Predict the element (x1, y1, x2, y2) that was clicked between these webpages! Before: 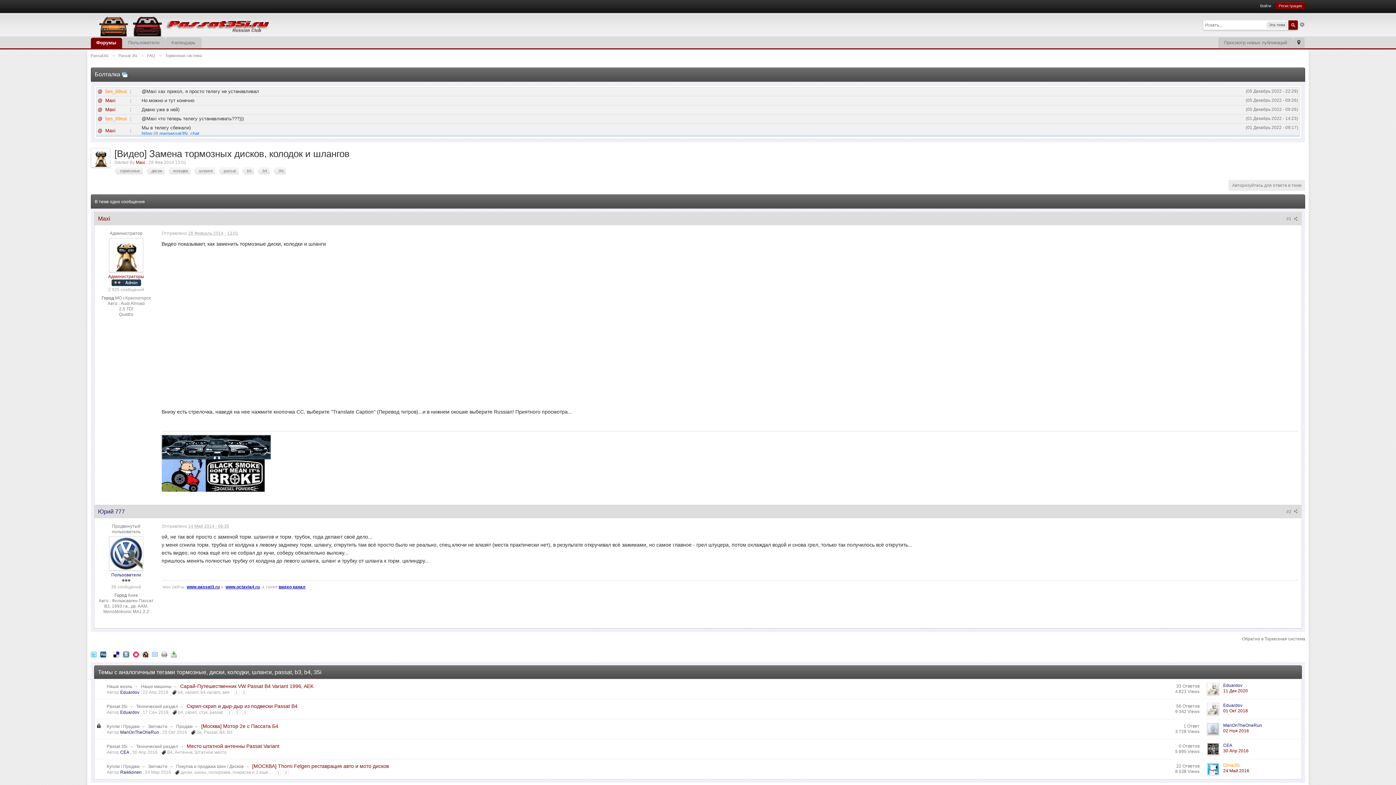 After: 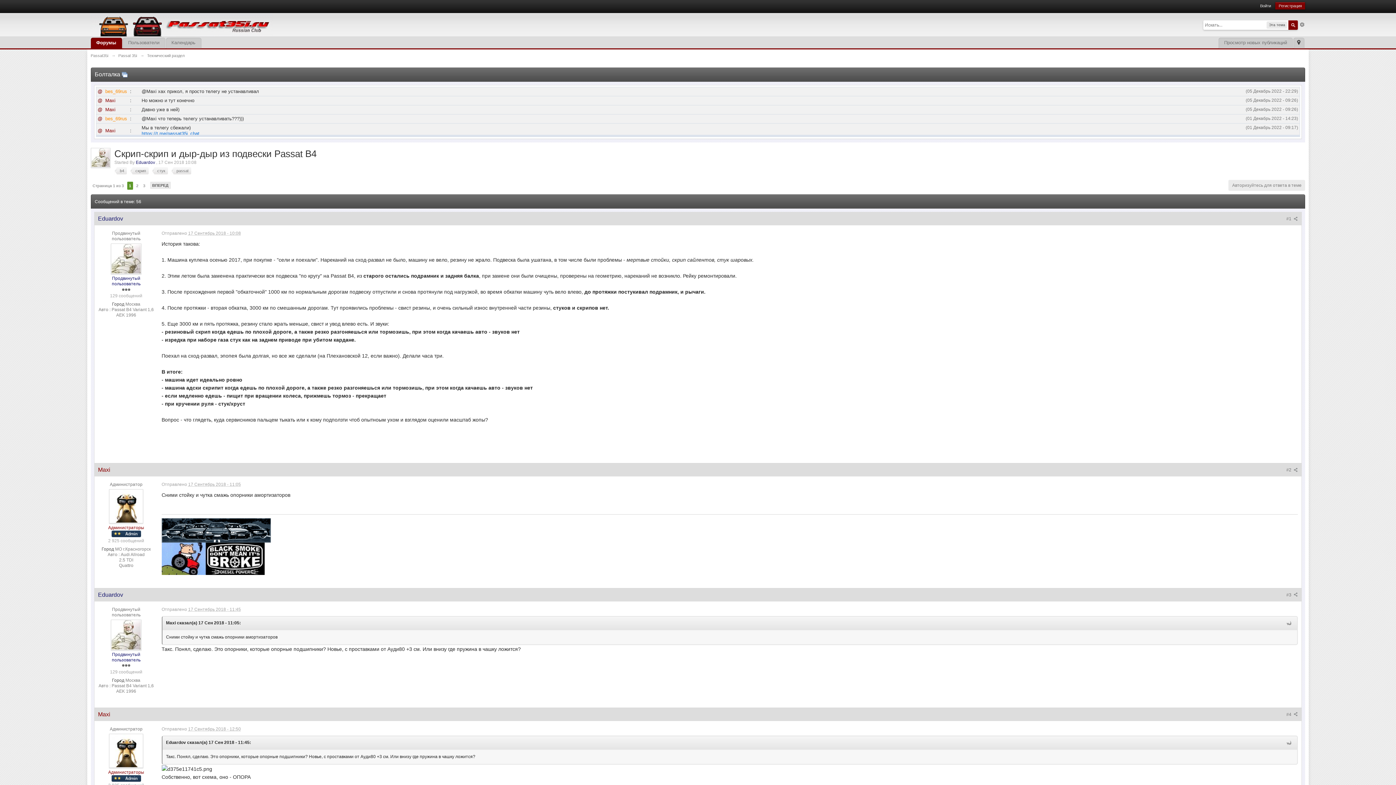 Action: bbox: (186, 703, 297, 709) label: Скрип-скрип и дыр-дыр из подвески Passat B4